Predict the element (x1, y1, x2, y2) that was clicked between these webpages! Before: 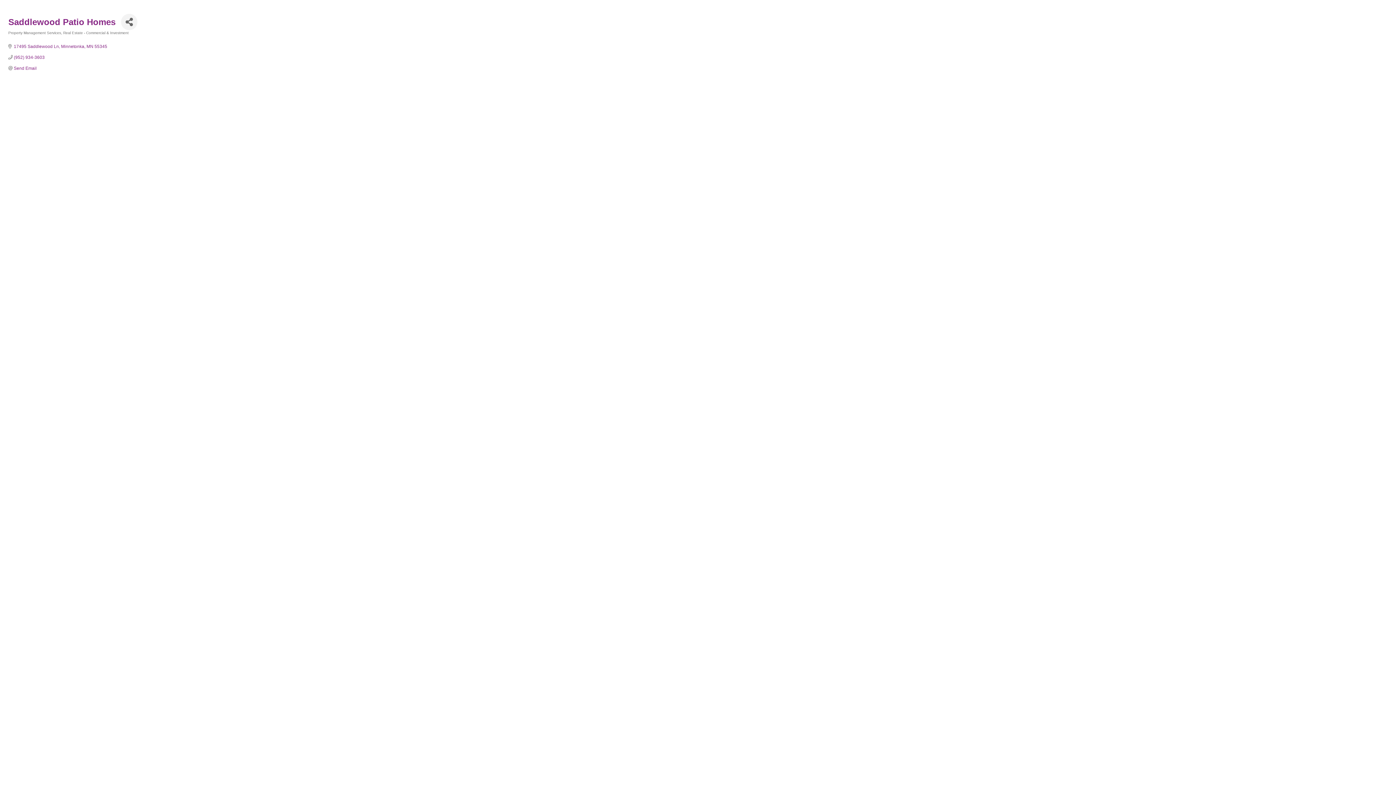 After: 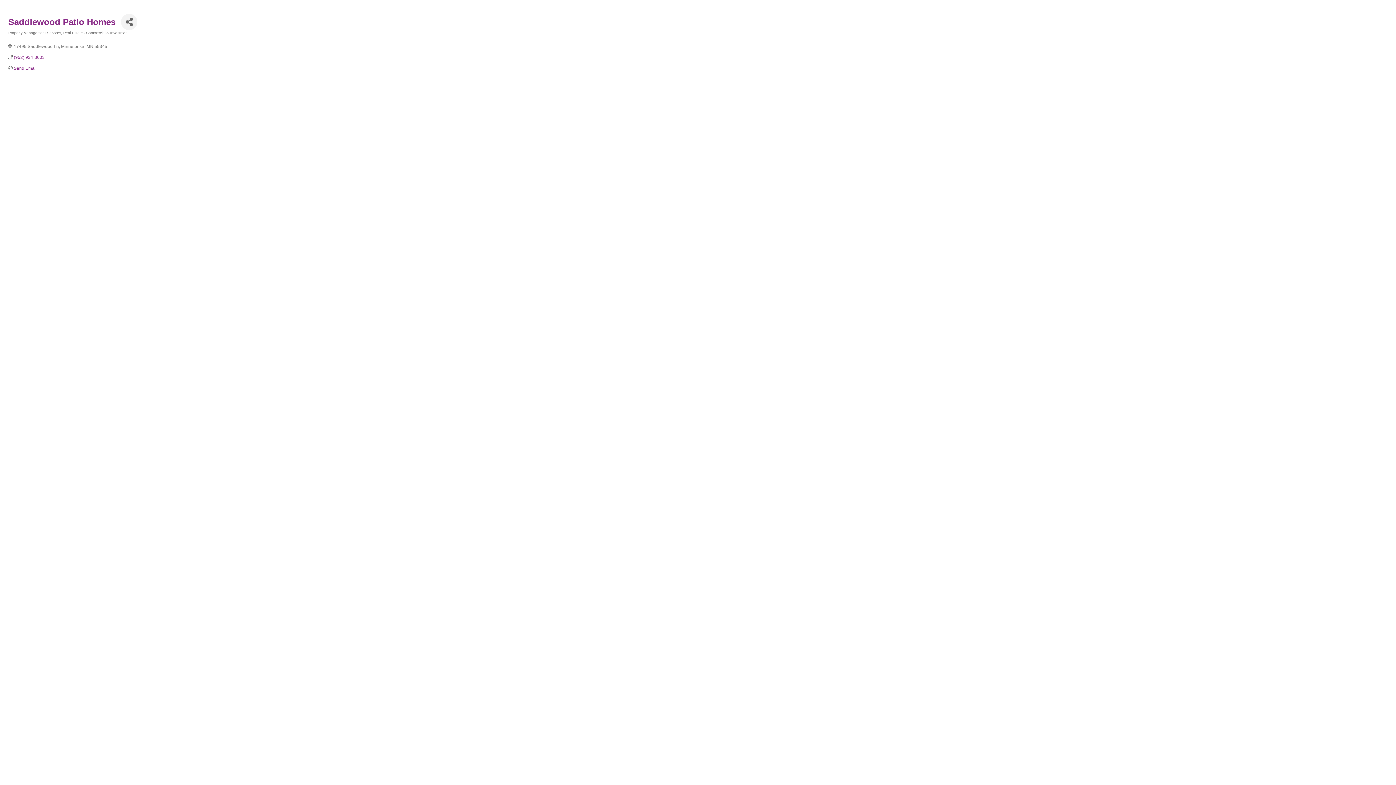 Action: label: 17495 Saddlewood Ln Minnetonka MN 55345 bbox: (13, 44, 107, 49)